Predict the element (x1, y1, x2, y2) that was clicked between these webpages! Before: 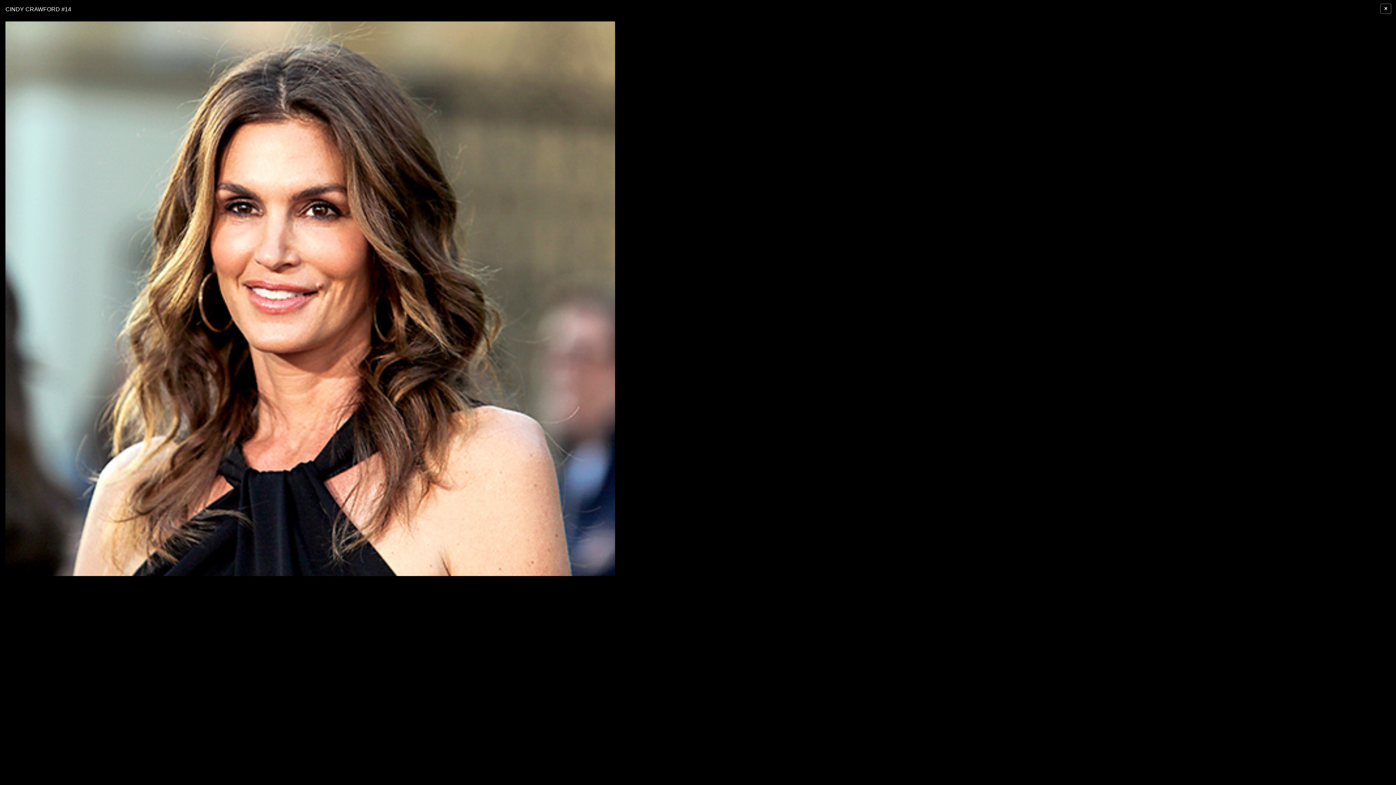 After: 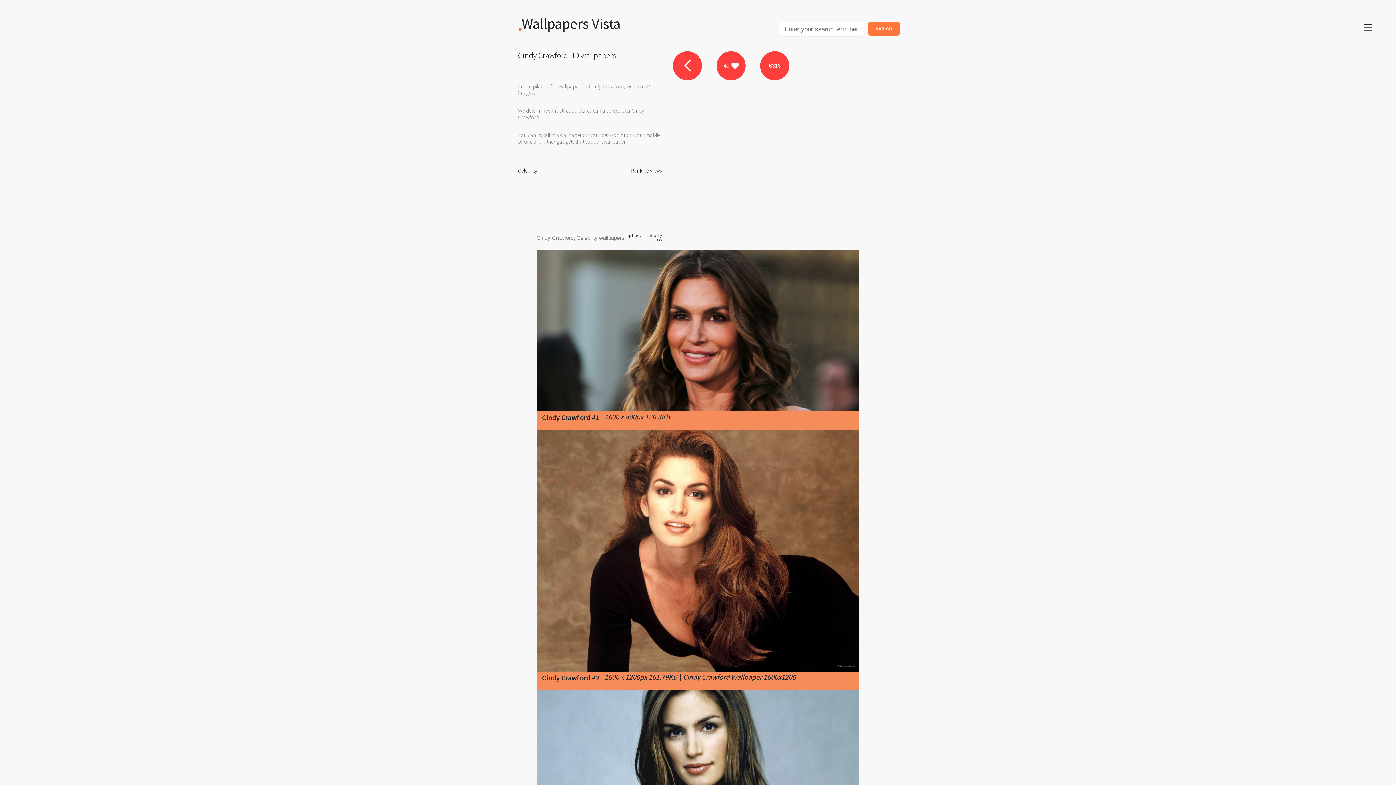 Action: bbox: (1380, 3, 1391, 13) label: ×